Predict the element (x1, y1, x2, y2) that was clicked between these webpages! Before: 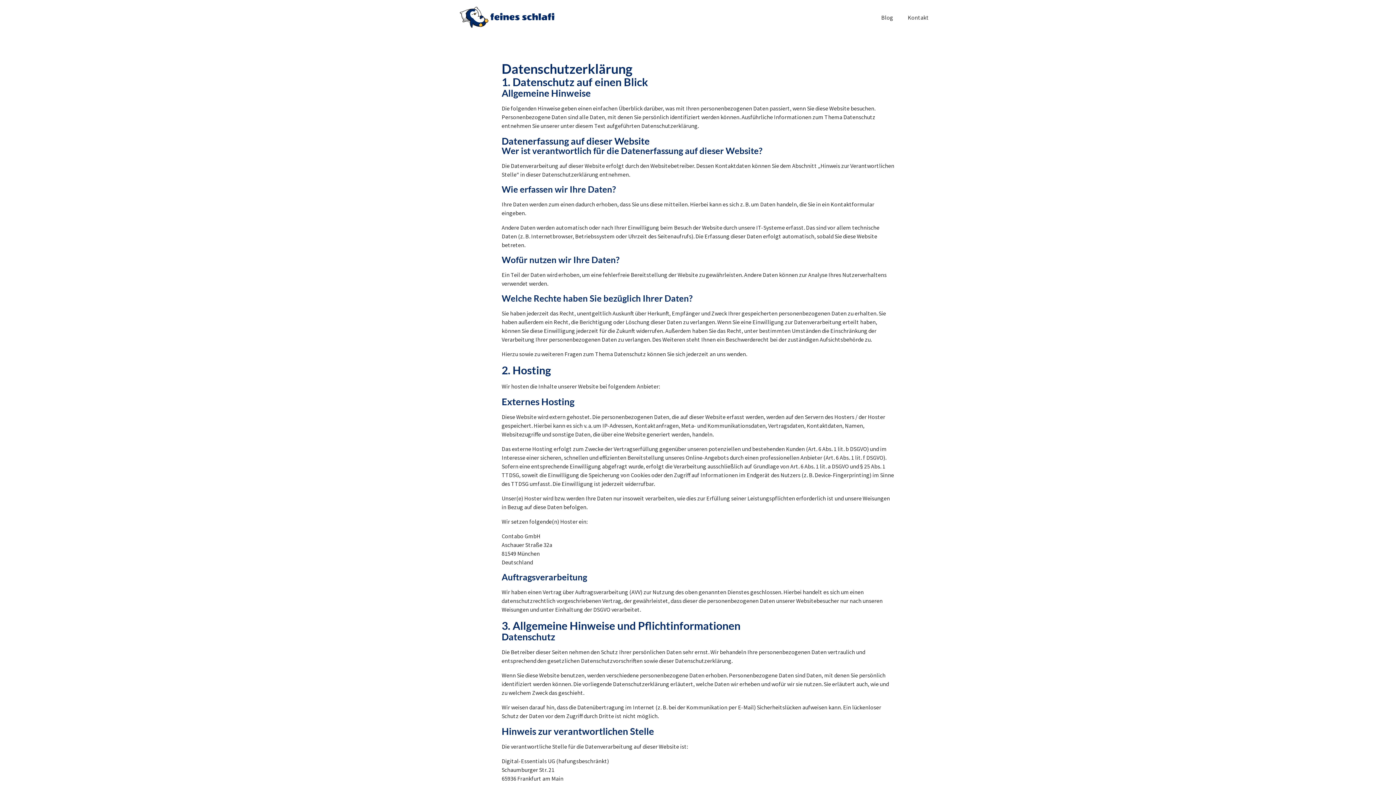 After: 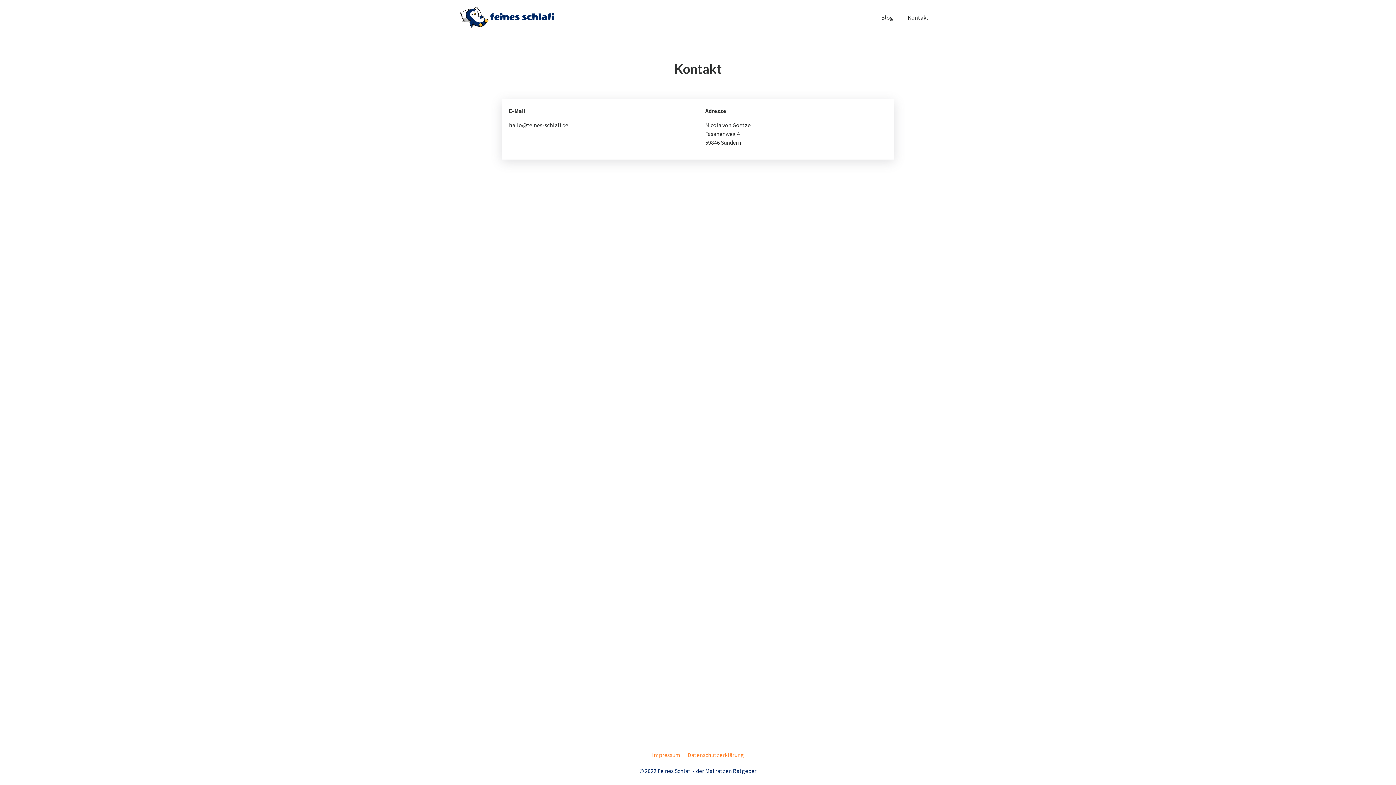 Action: label: Kontakt bbox: (900, 12, 936, 21)